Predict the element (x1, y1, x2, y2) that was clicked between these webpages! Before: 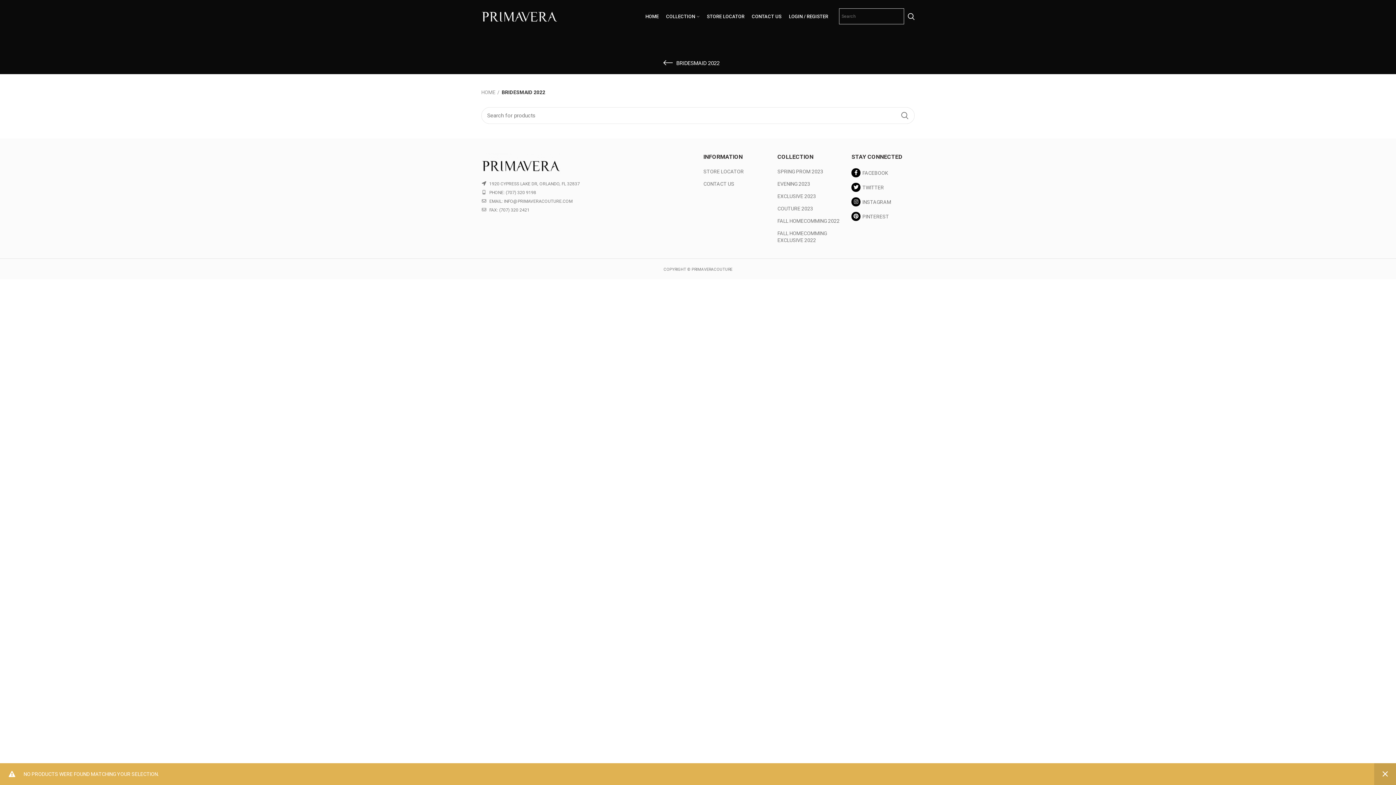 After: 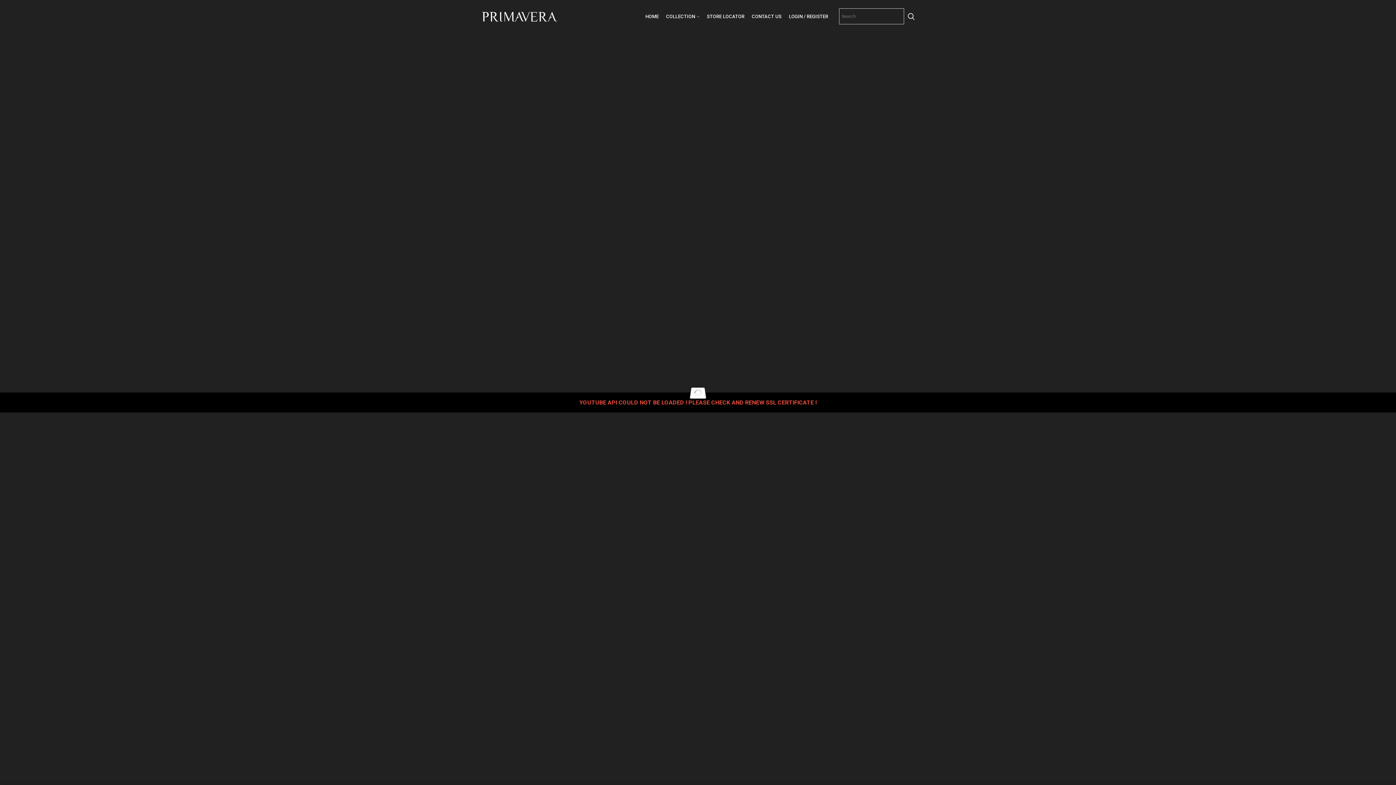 Action: bbox: (641, 9, 662, 23) label: HOME